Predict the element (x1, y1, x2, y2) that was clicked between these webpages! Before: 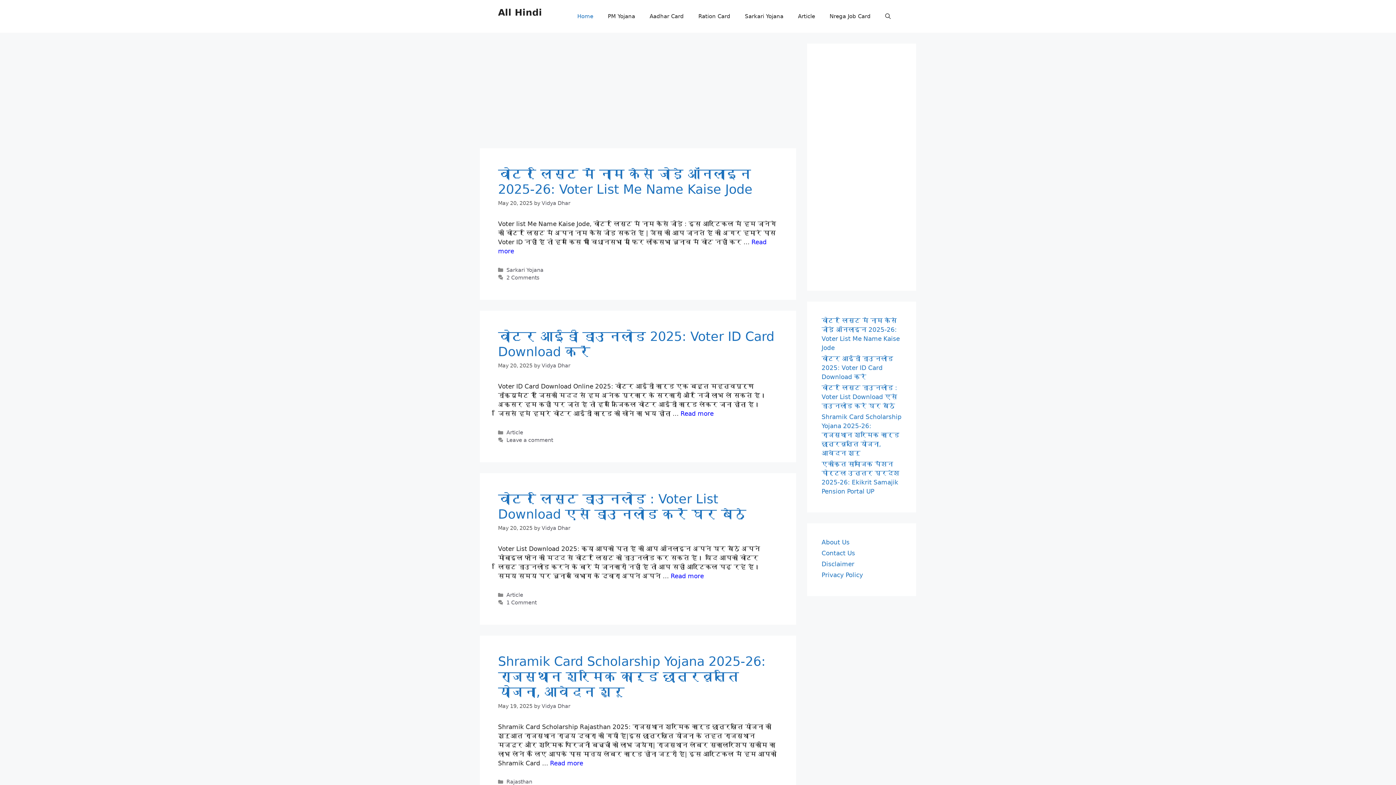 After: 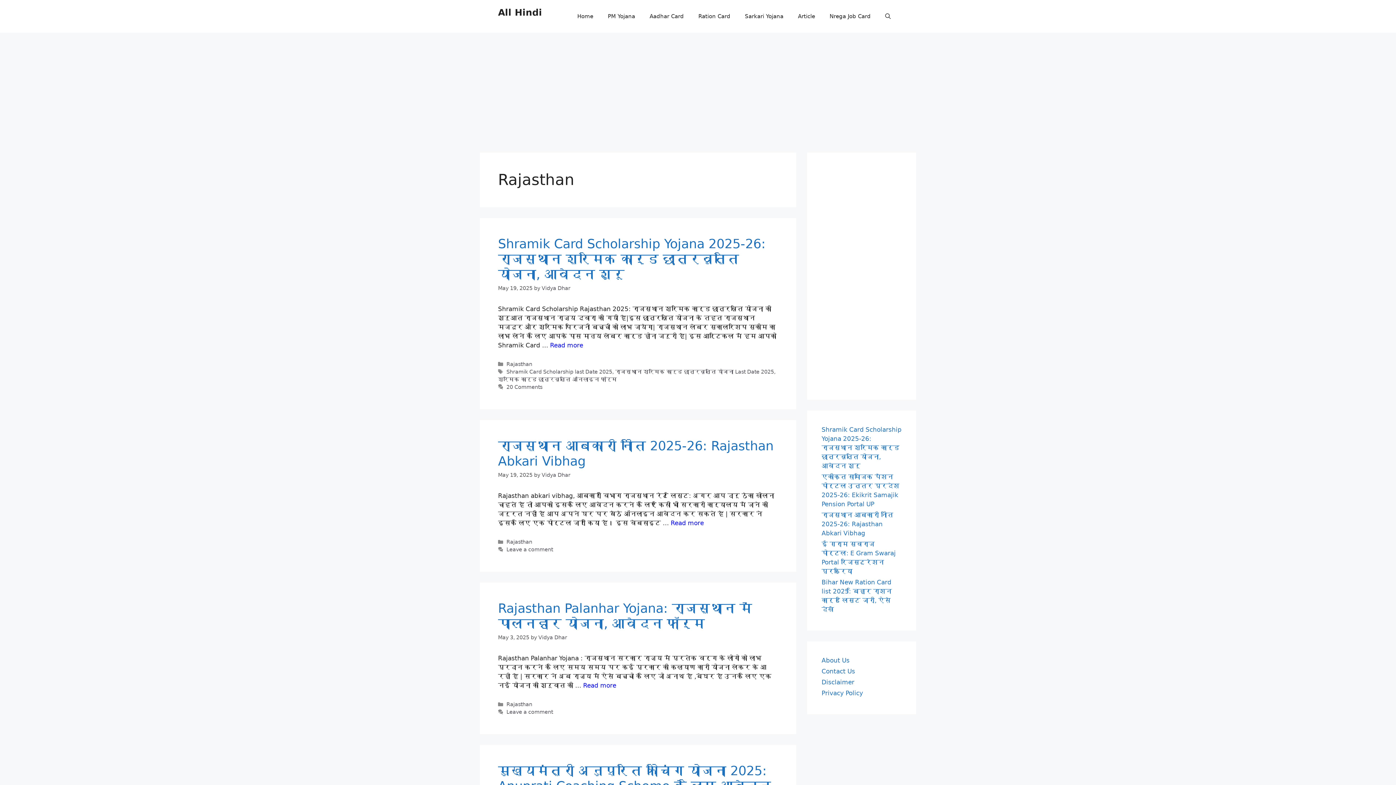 Action: bbox: (506, 779, 532, 785) label: Rajasthan